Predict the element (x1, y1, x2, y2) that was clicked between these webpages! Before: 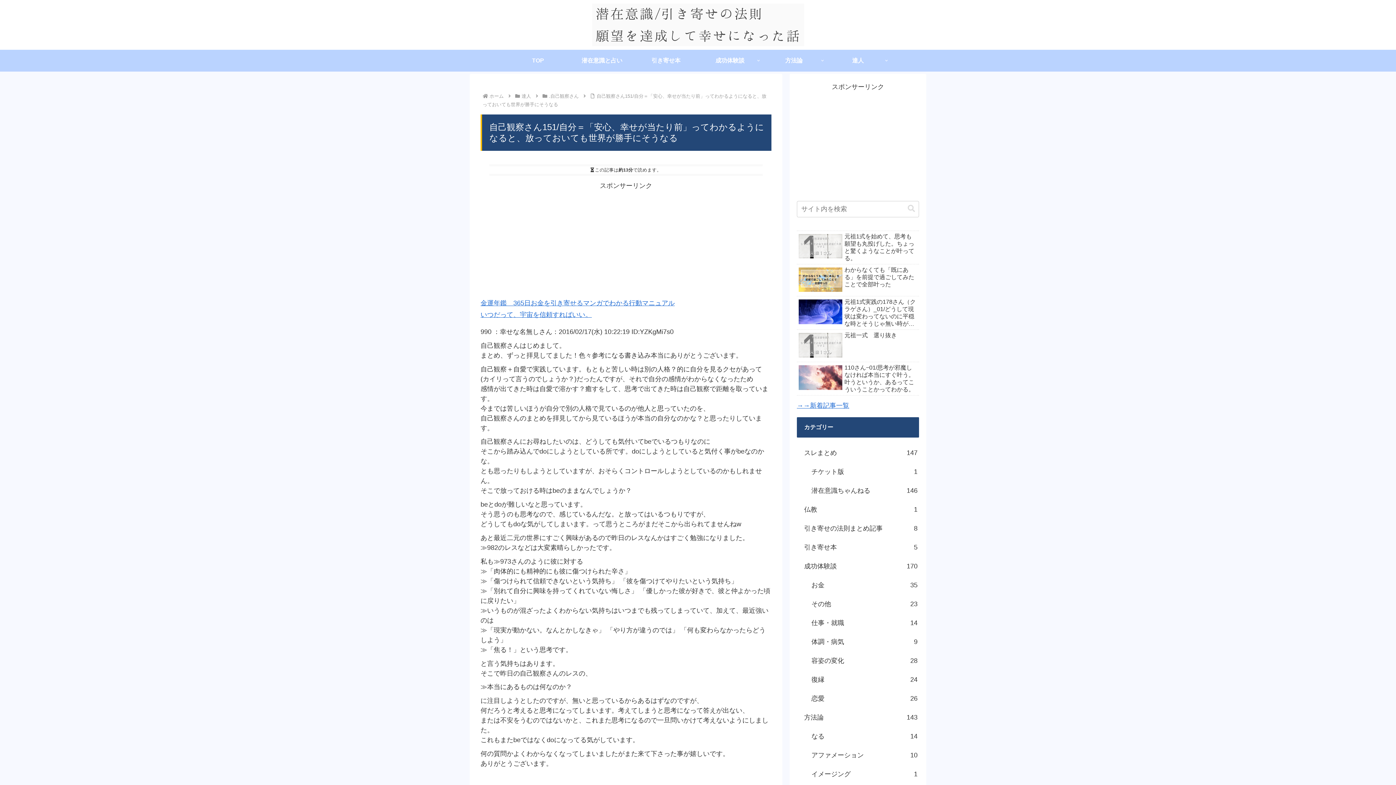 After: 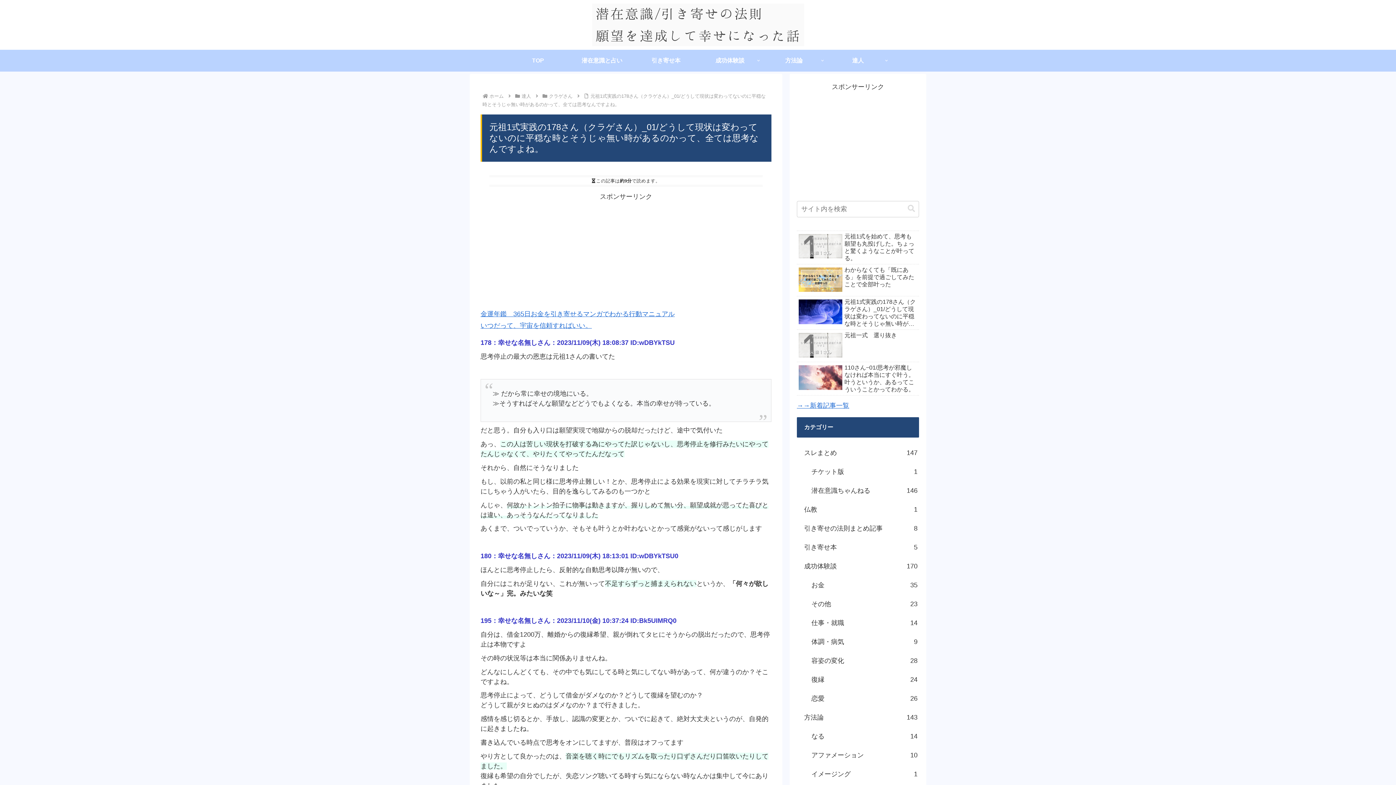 Action: bbox: (797, 296, 919, 330) label: 元祖1式実践の178さん（クラゲさん）_01/どうして現状は変わってないのに平穏な時とそうじゃ無い時があるのかって、全ては思考なんですよね。